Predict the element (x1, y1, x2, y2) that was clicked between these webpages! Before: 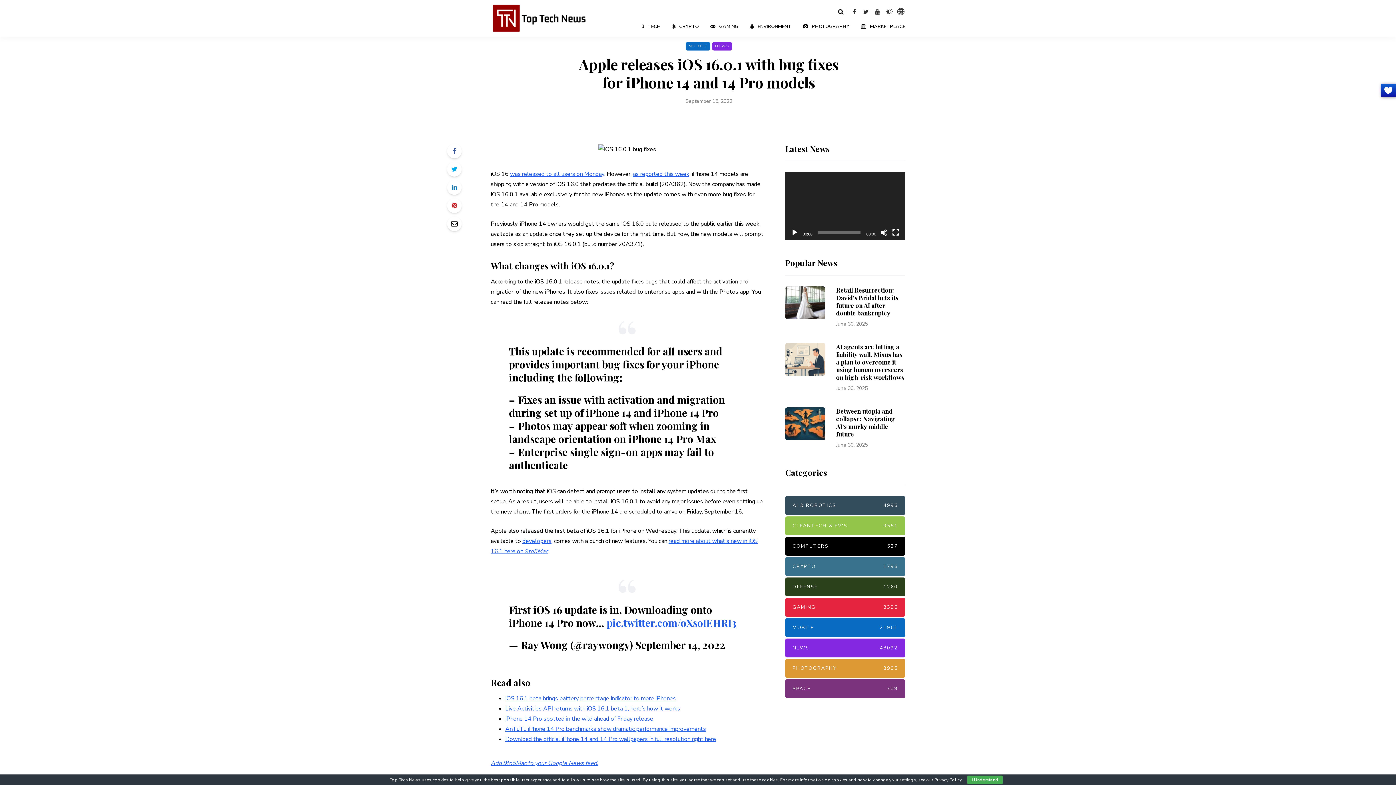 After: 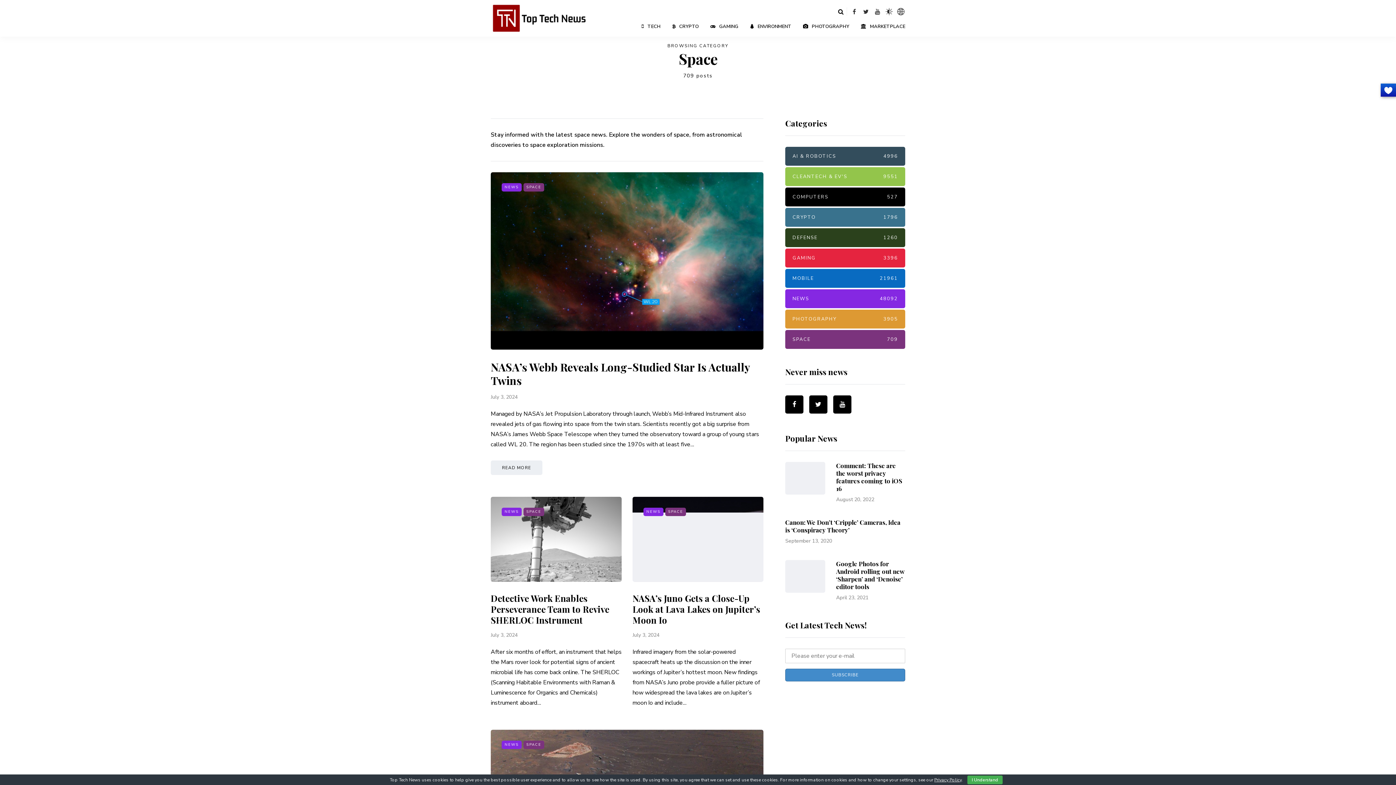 Action: bbox: (785, 679, 905, 698) label: SPACE
709